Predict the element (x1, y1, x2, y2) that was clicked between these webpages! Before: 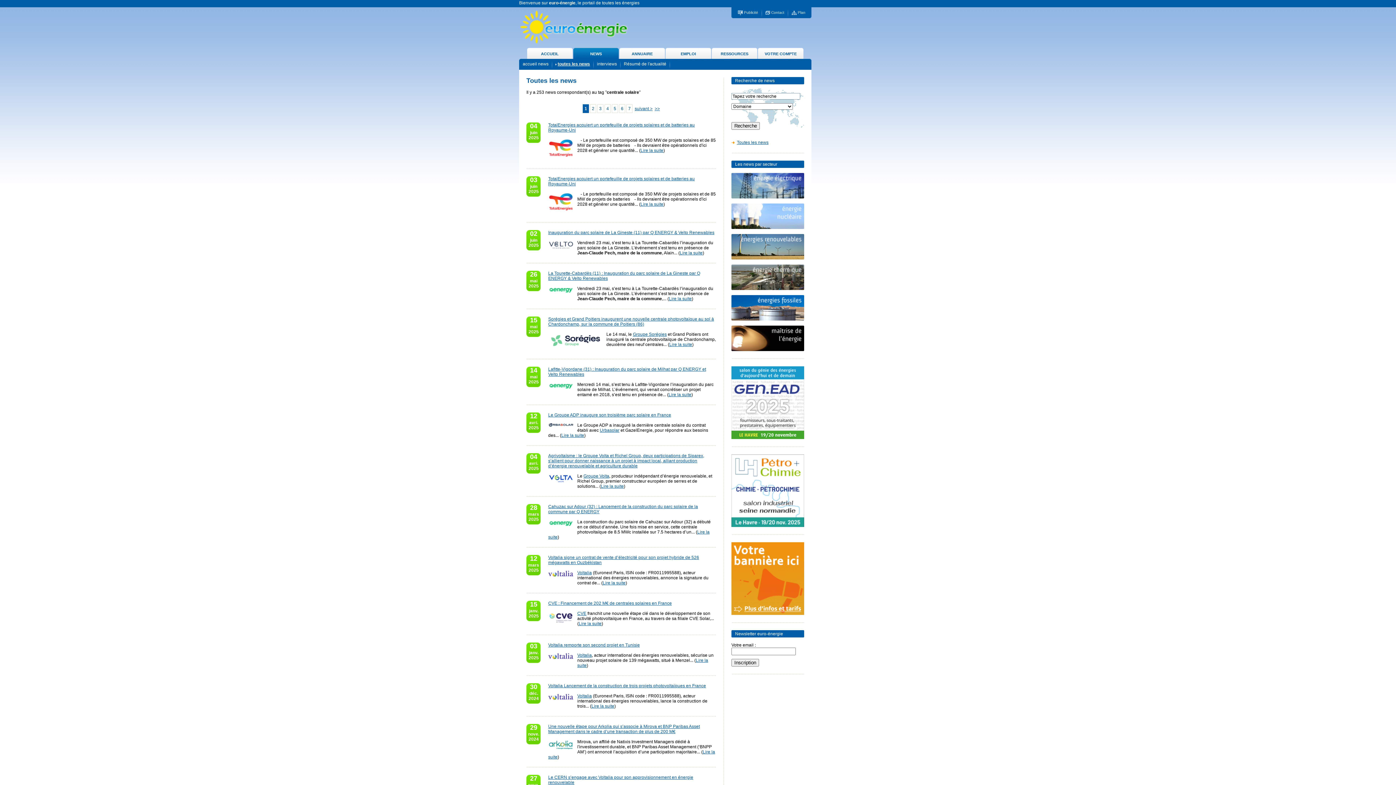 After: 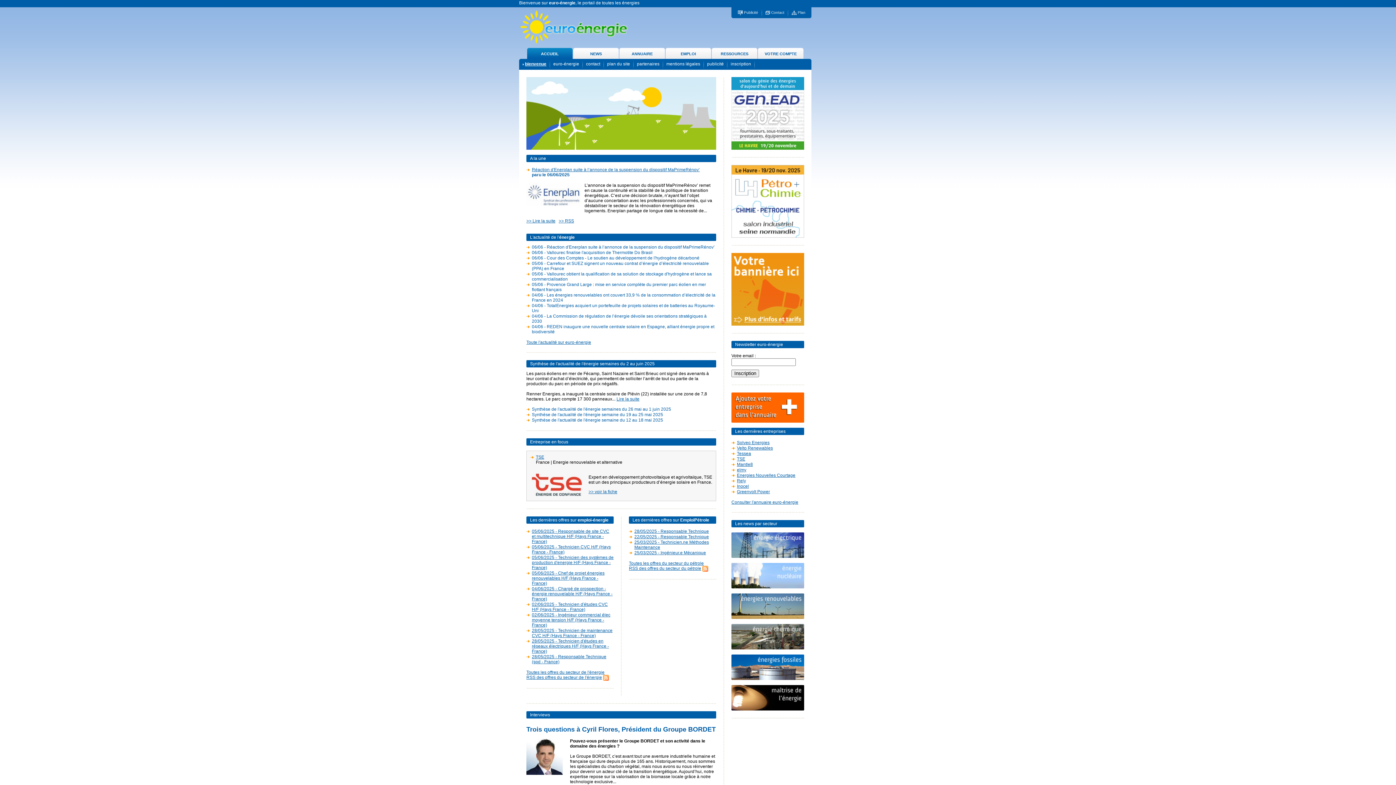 Action: bbox: (519, 40, 628, 45)